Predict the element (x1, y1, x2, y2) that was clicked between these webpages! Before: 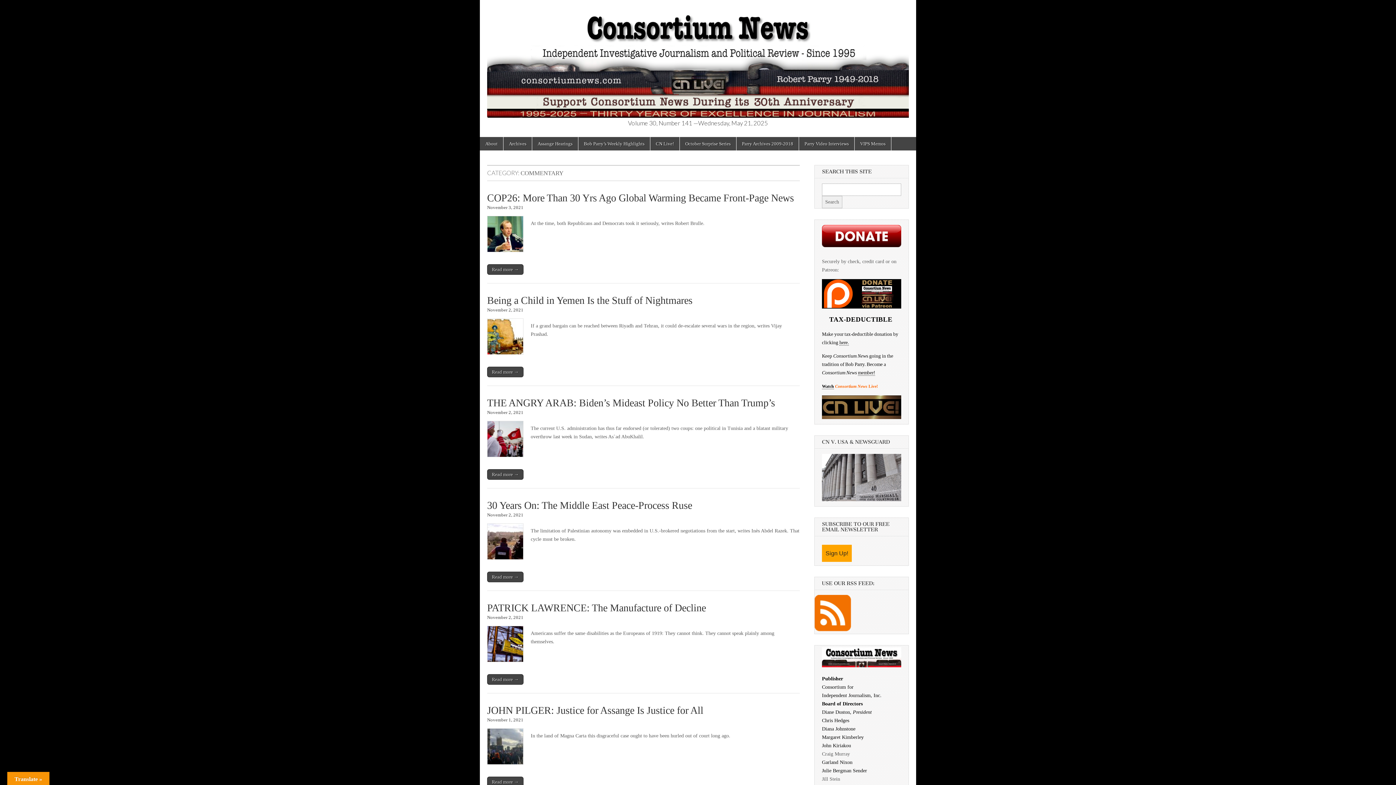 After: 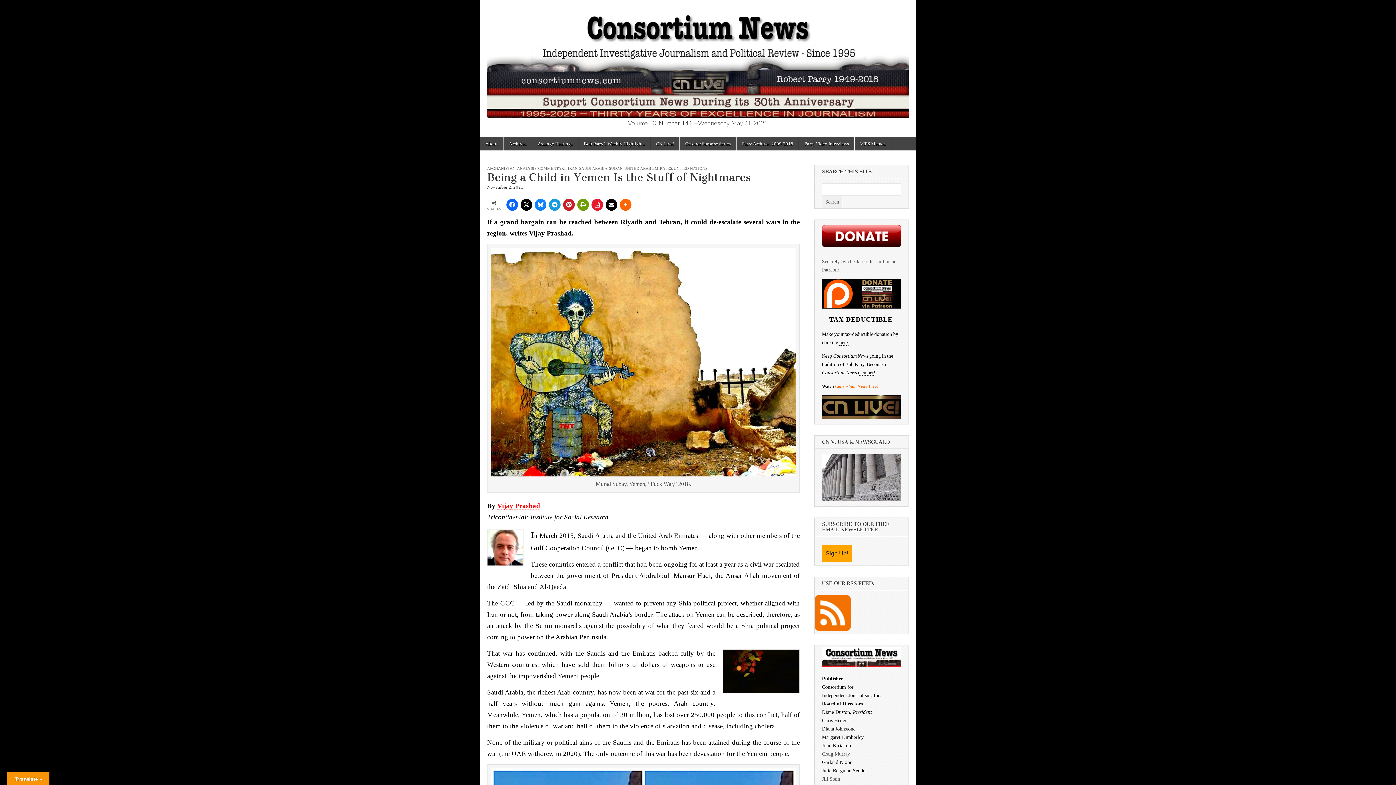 Action: label: Read more → bbox: (487, 367, 523, 377)